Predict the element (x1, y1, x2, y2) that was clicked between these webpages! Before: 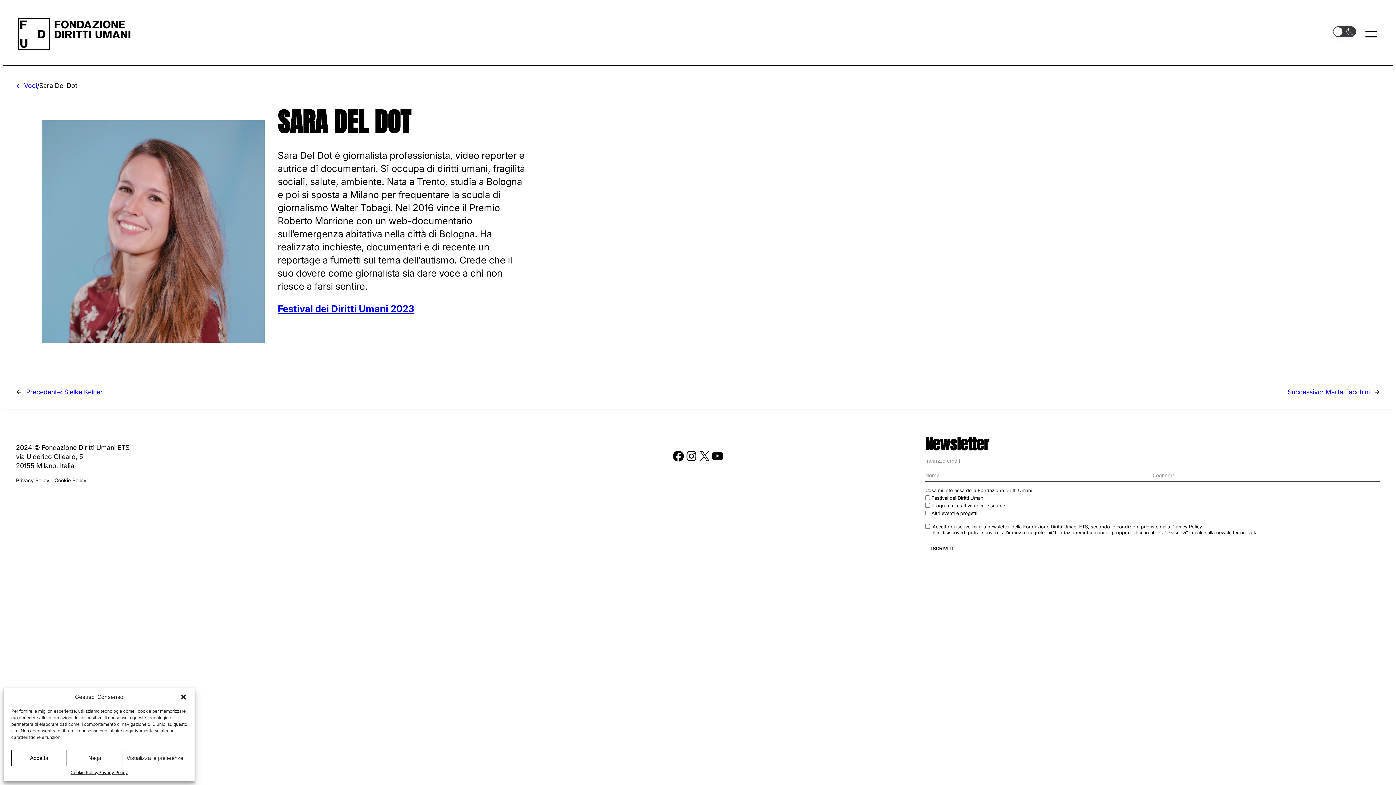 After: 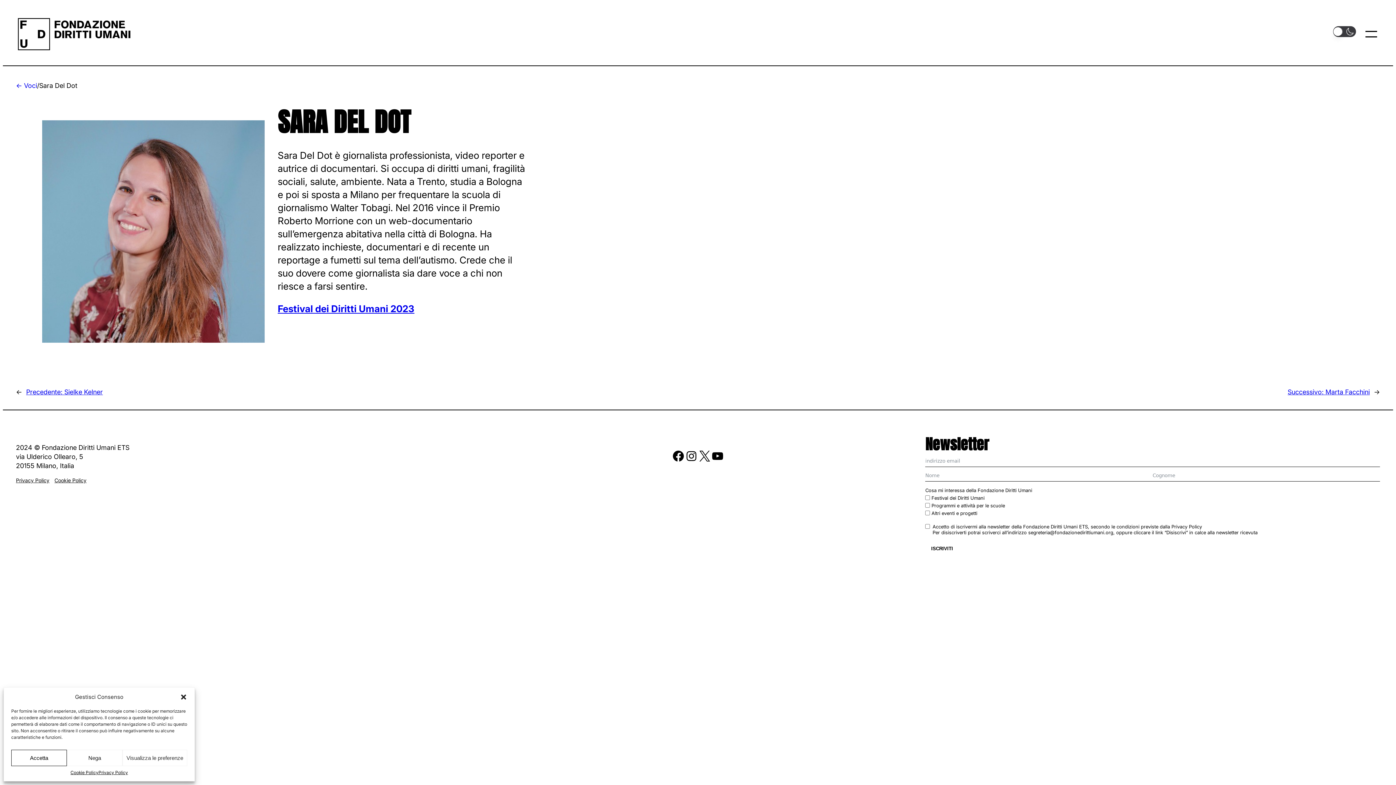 Action: bbox: (698, 449, 711, 462) label: X